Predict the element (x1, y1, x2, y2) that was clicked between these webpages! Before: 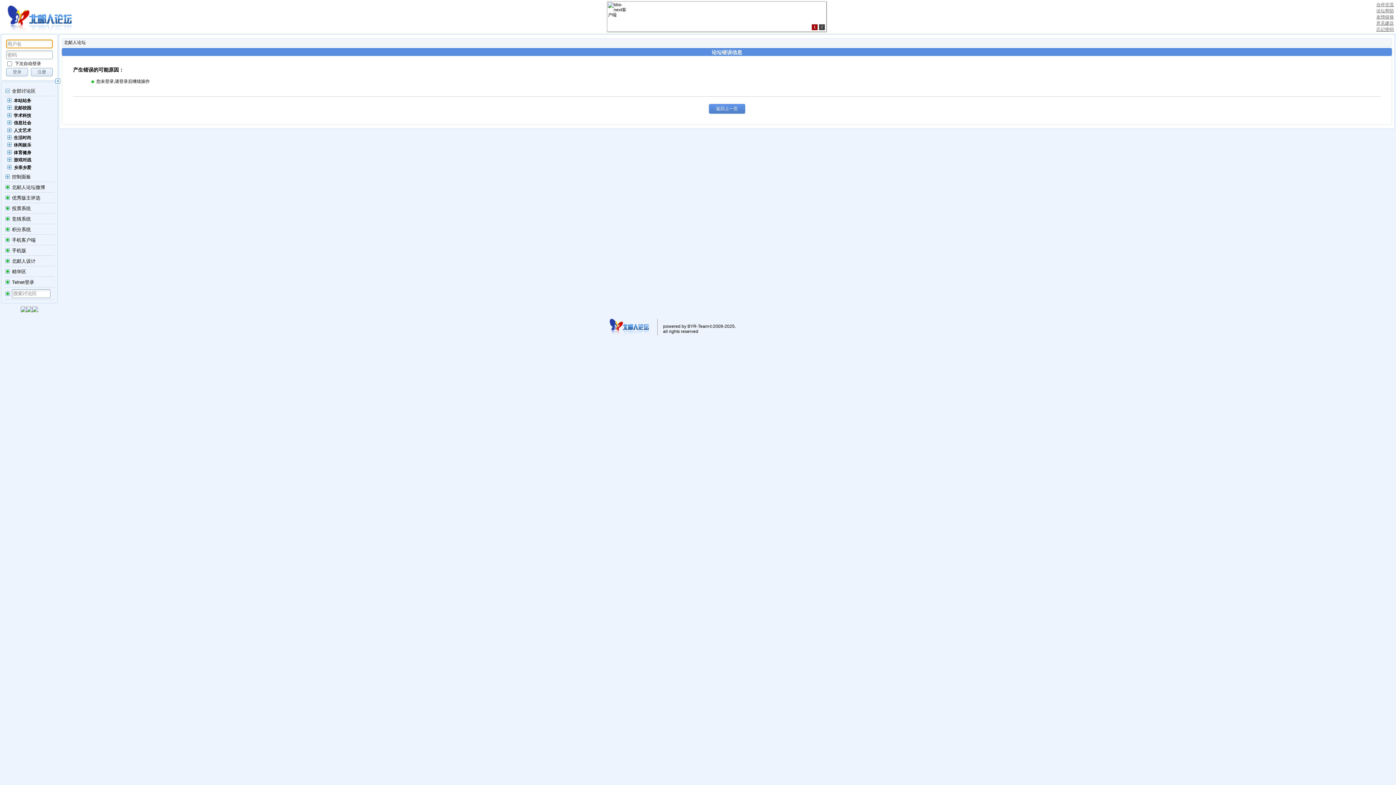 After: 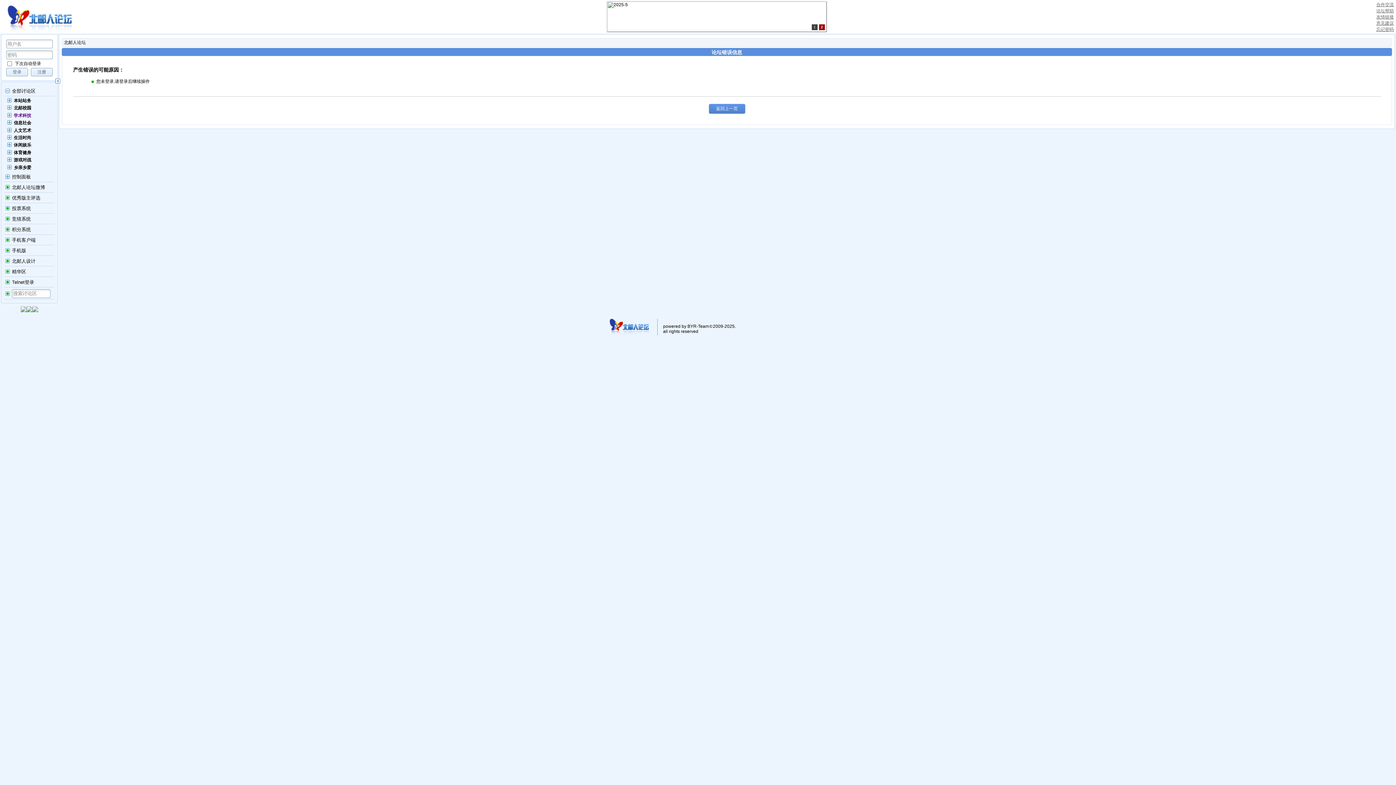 Action: bbox: (13, 113, 31, 118) label: 学术科技